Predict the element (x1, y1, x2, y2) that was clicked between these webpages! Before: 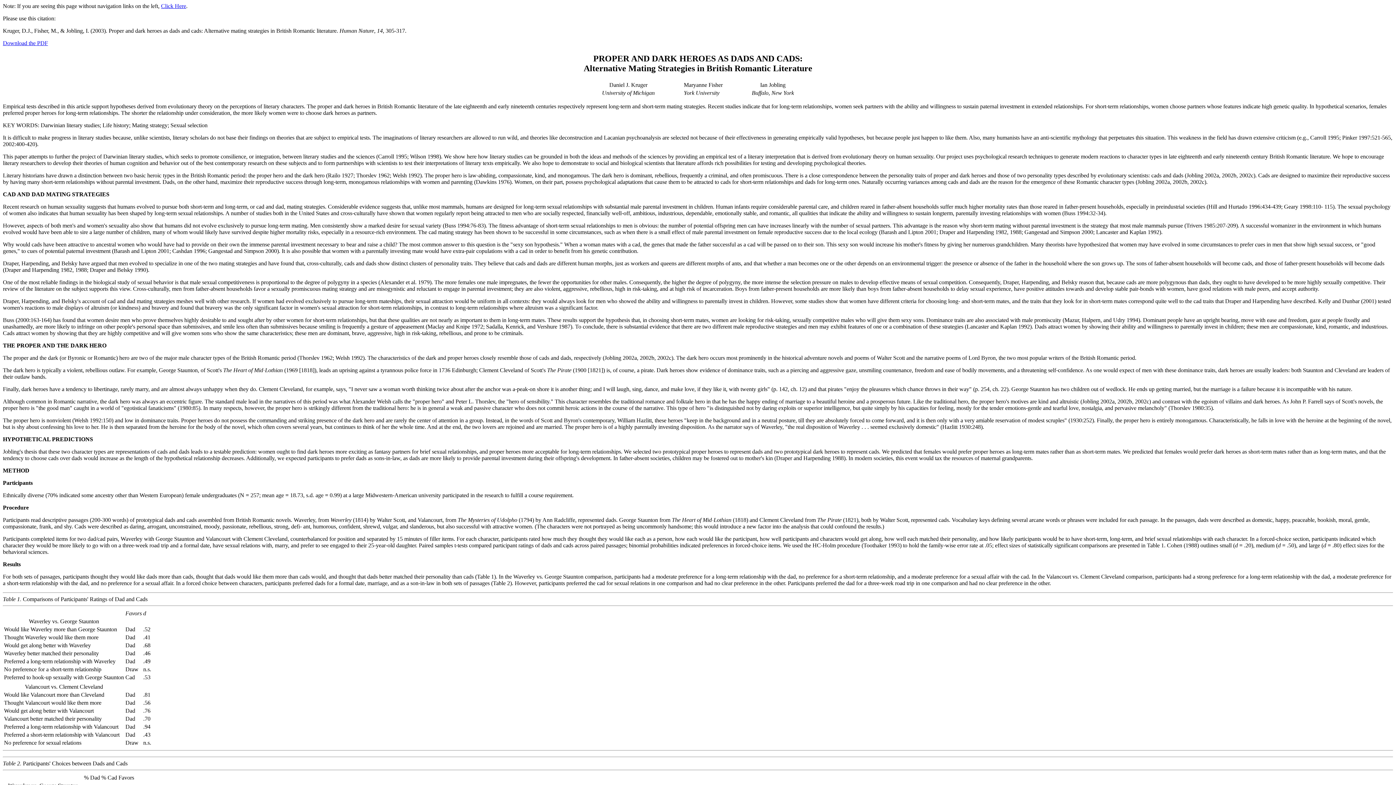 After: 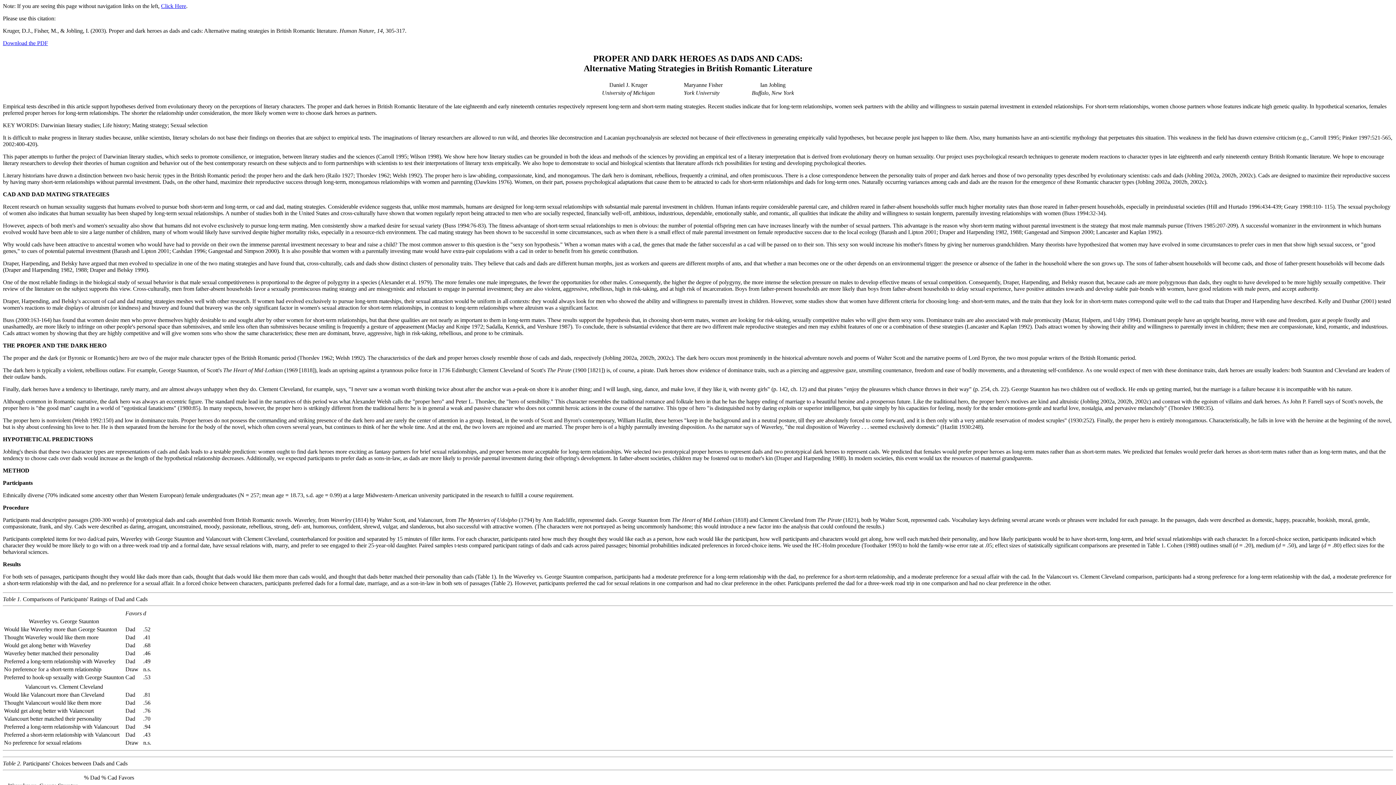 Action: bbox: (161, 2, 186, 9) label: Click Here